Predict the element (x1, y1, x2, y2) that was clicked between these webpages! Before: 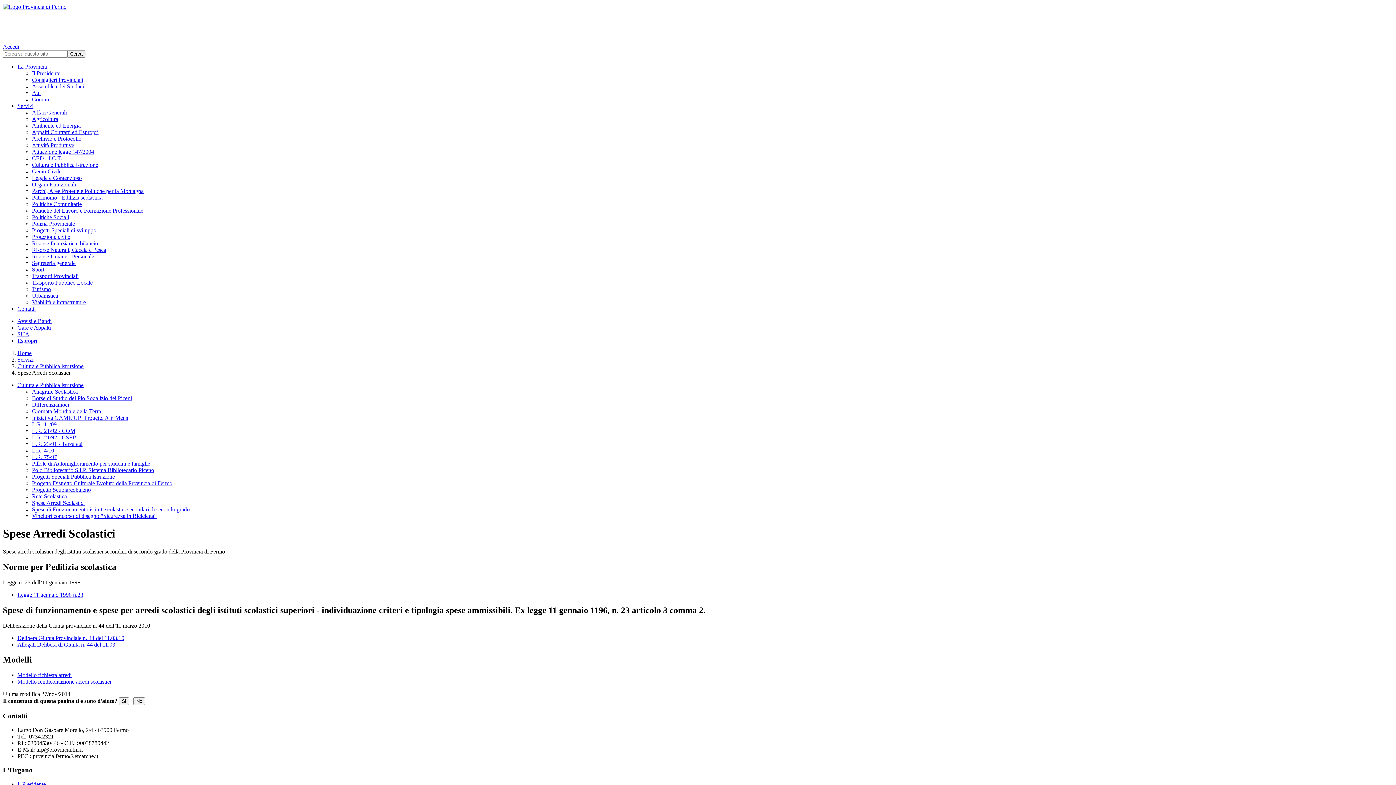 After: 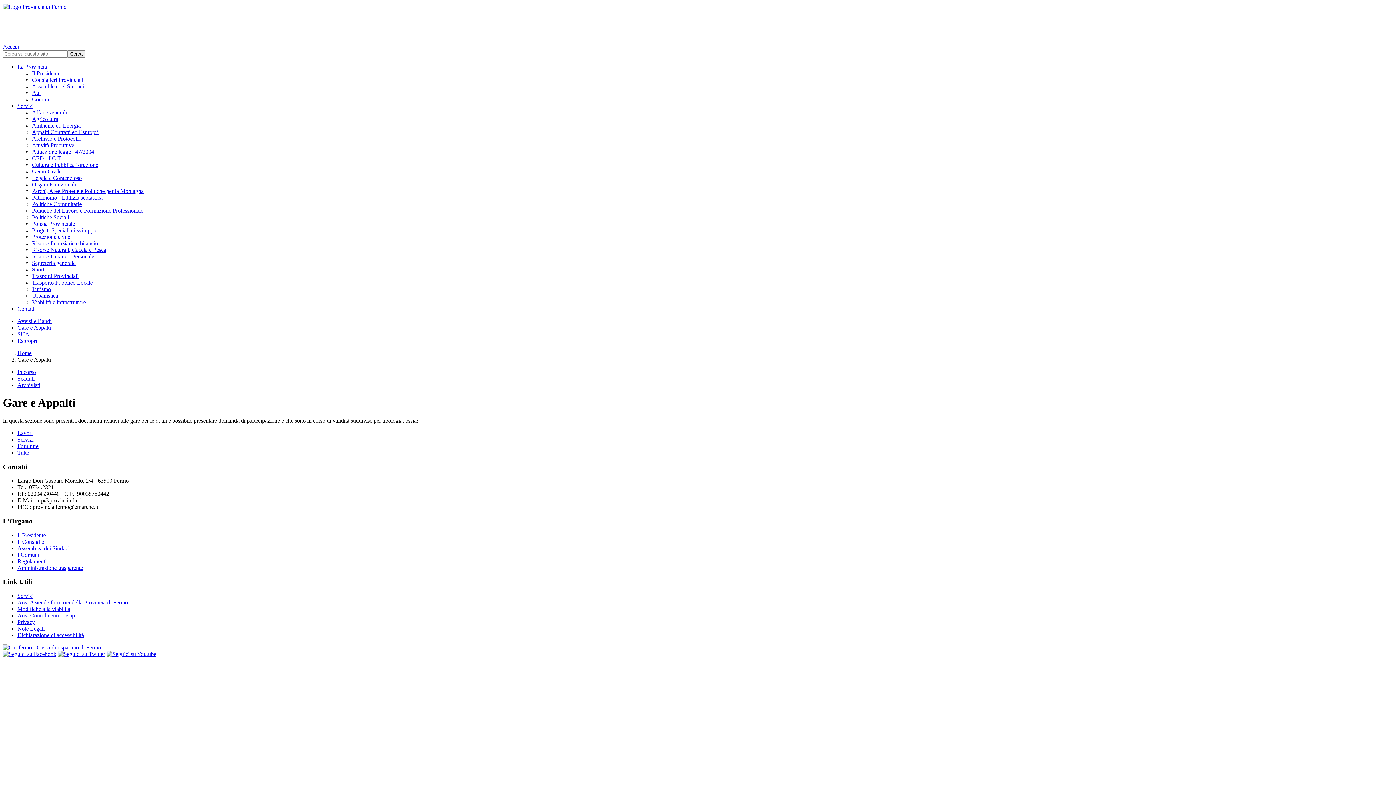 Action: bbox: (17, 324, 50, 330) label: Gare e Appalti